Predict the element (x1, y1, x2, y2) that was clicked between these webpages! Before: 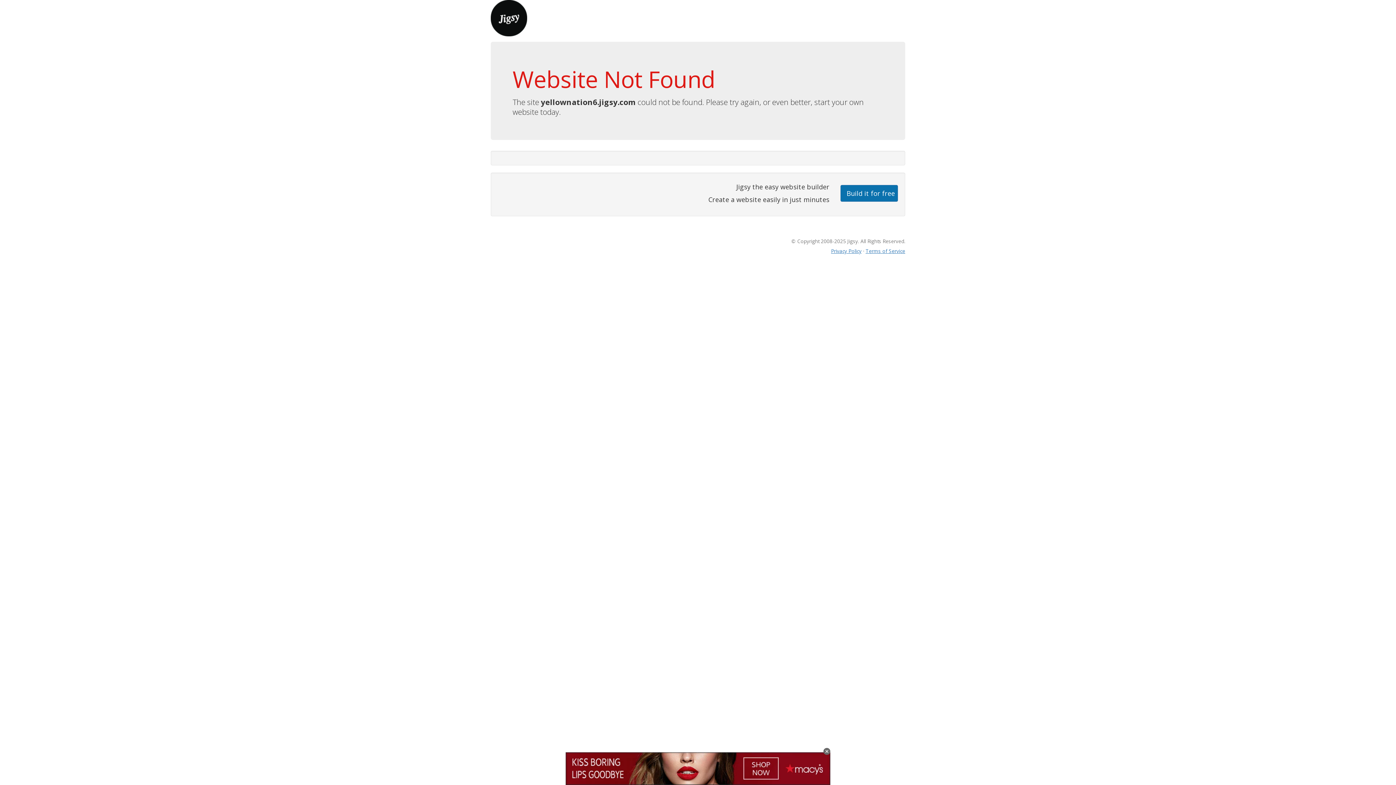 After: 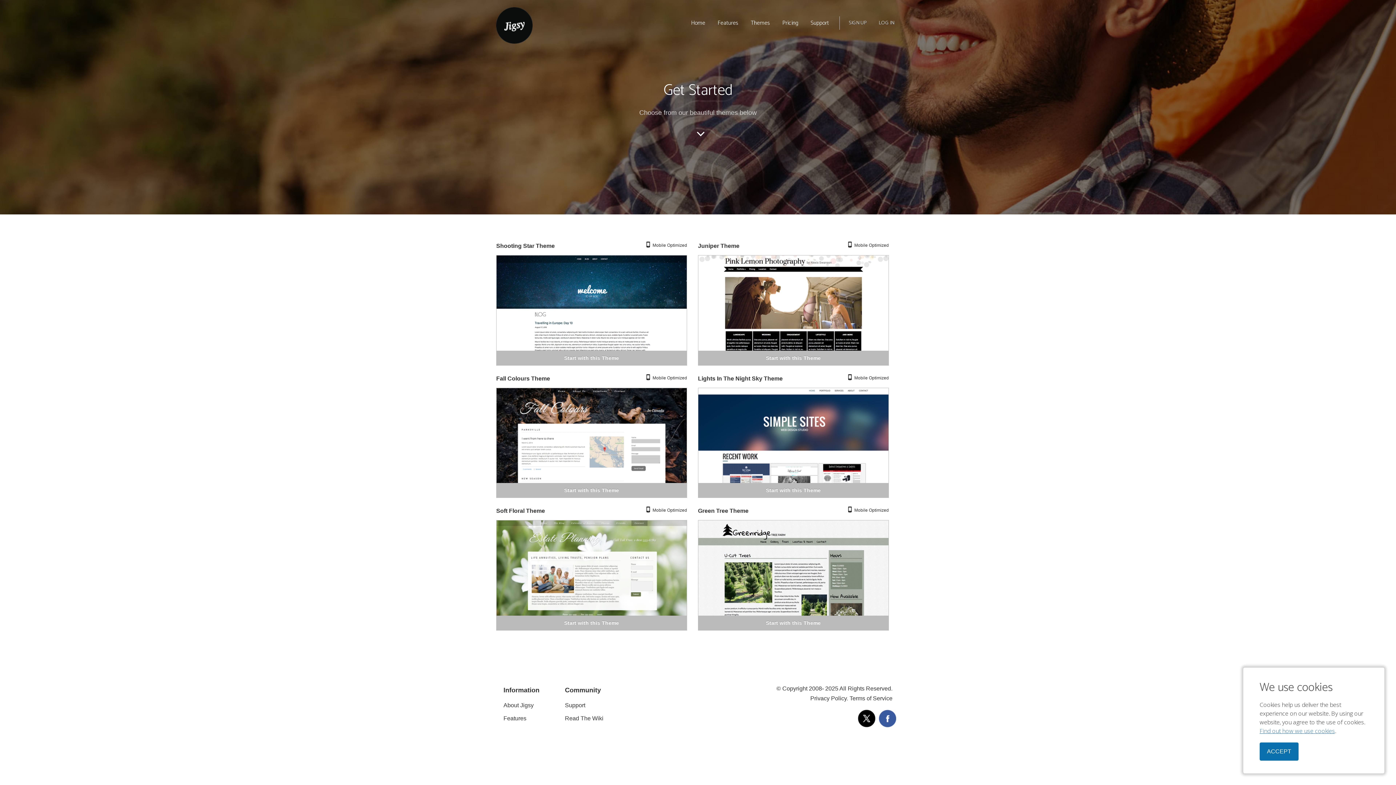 Action: label: Build it for free bbox: (840, 184, 898, 201)